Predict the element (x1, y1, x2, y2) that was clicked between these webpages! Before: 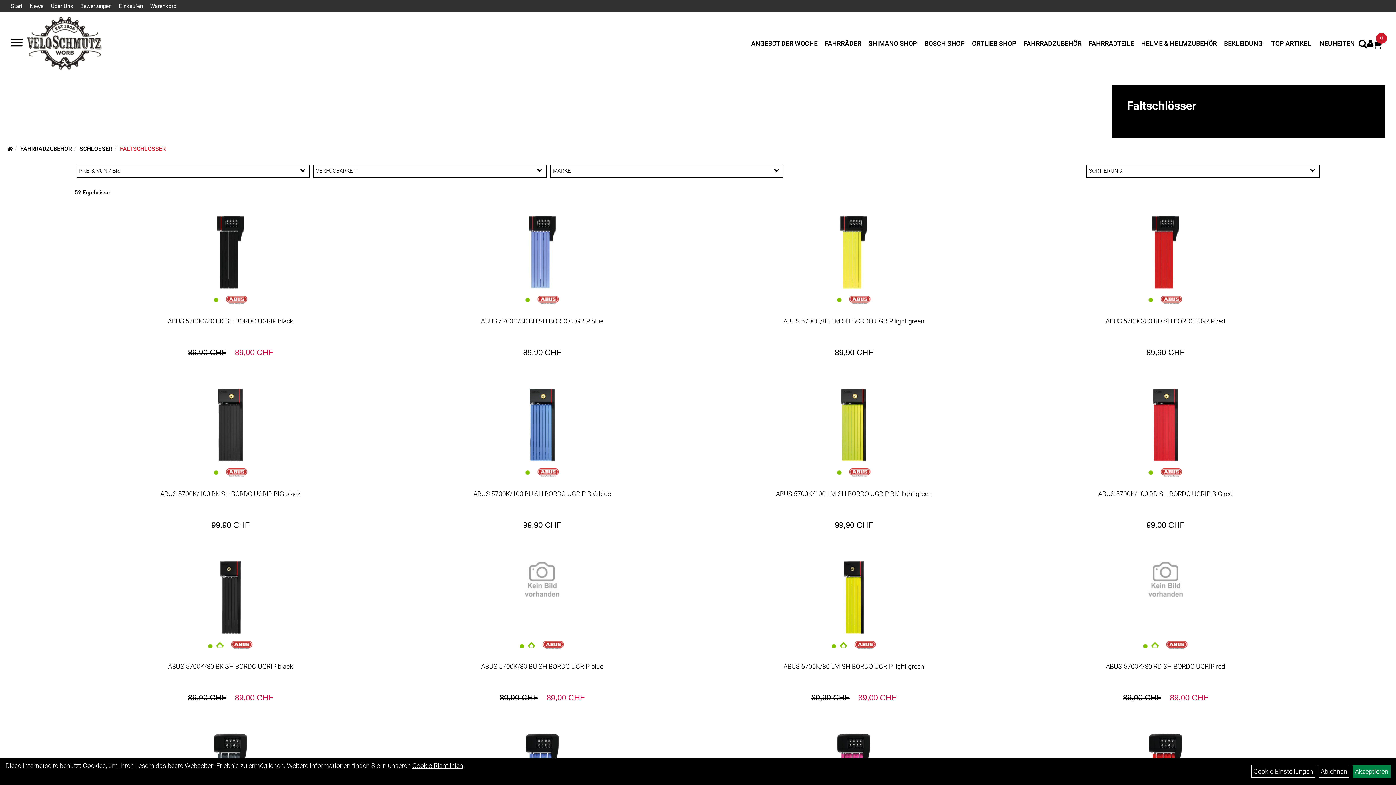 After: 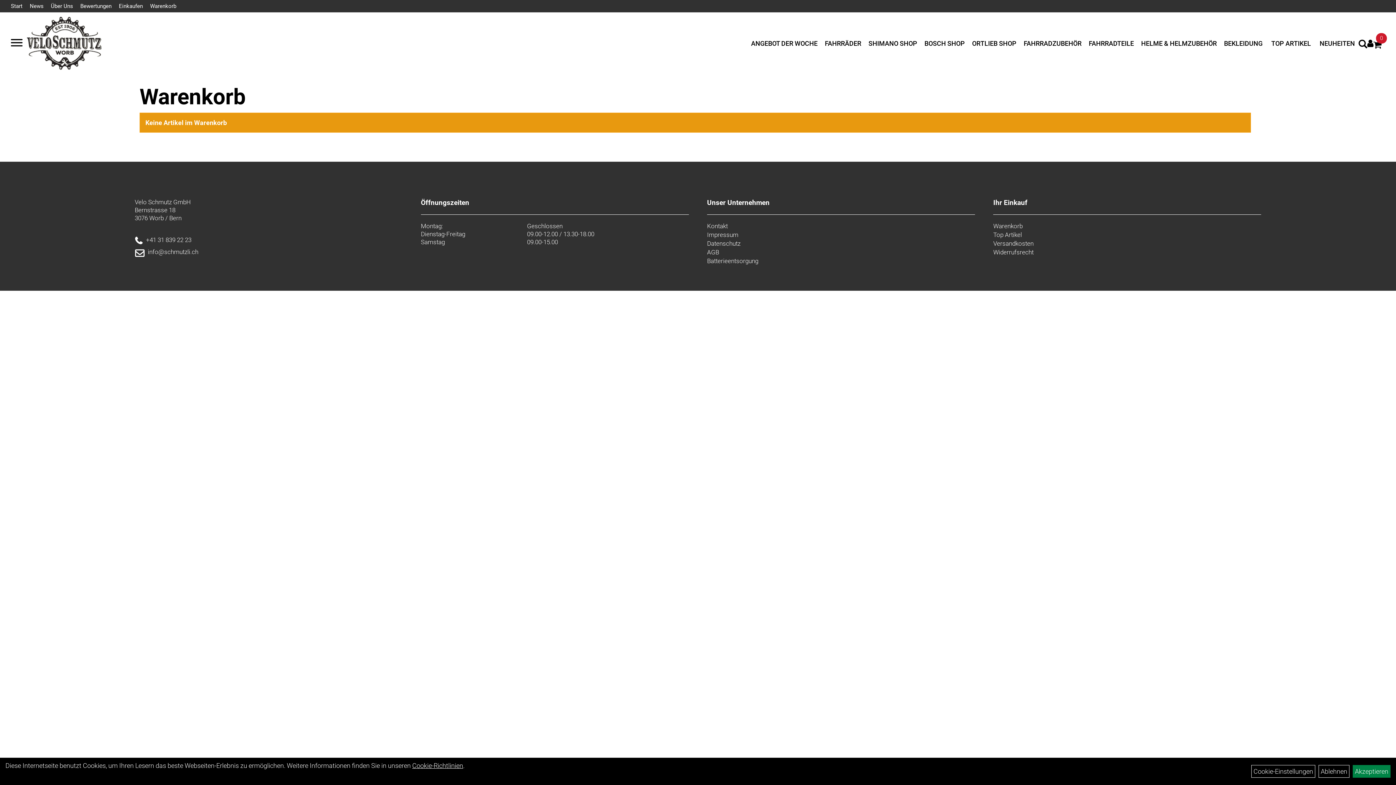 Action: label: 0 bbox: (1373, 42, 1381, 49)